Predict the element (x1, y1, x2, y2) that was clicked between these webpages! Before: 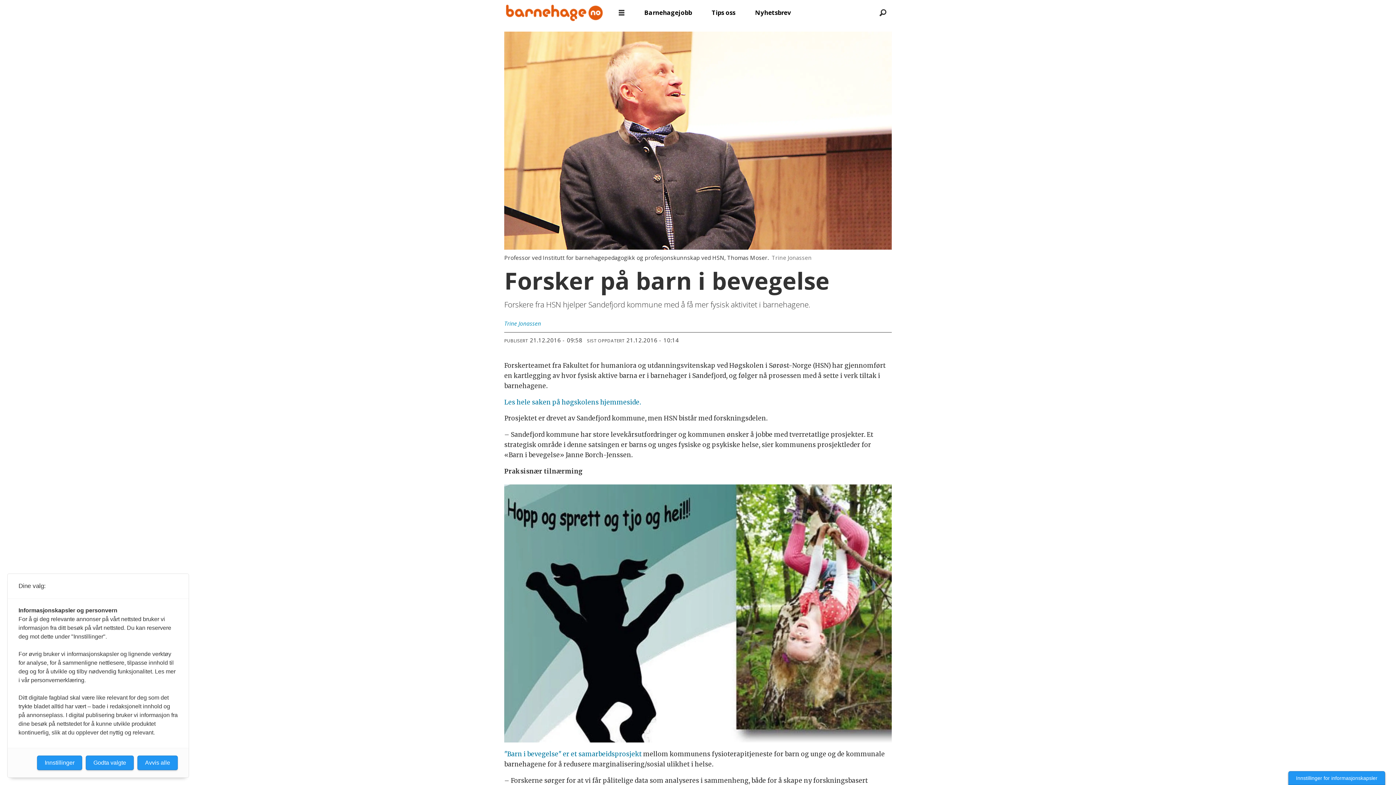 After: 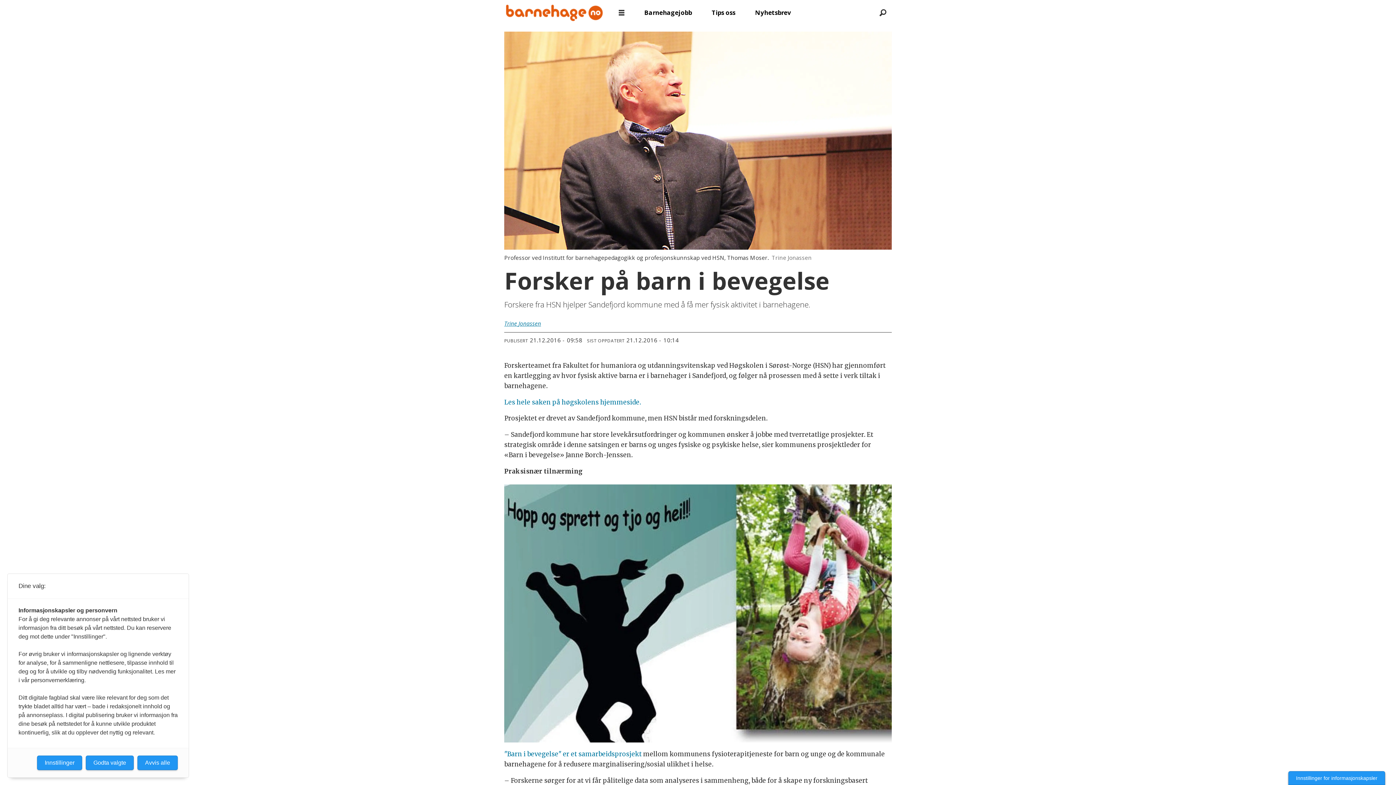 Action: bbox: (504, 320, 541, 327) label: Trine Jonassen